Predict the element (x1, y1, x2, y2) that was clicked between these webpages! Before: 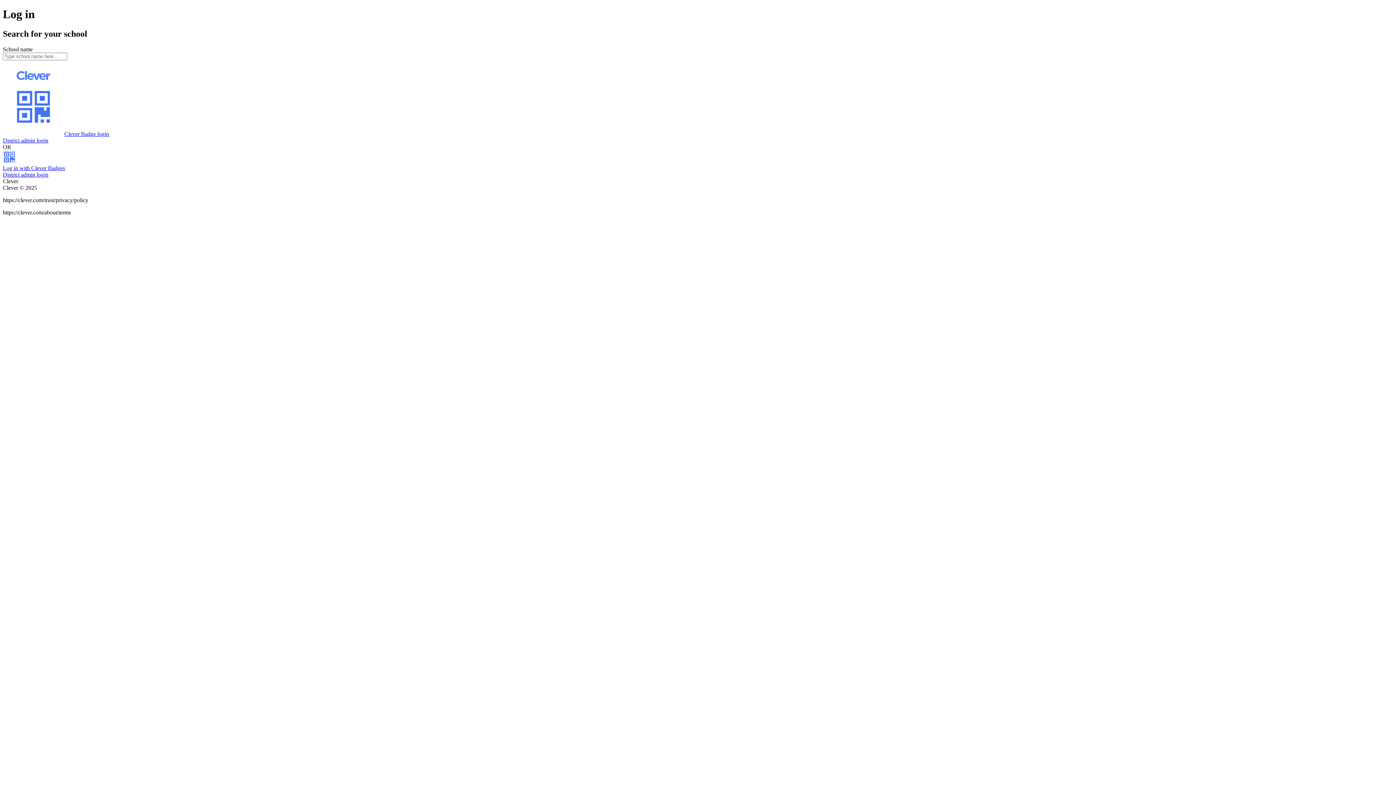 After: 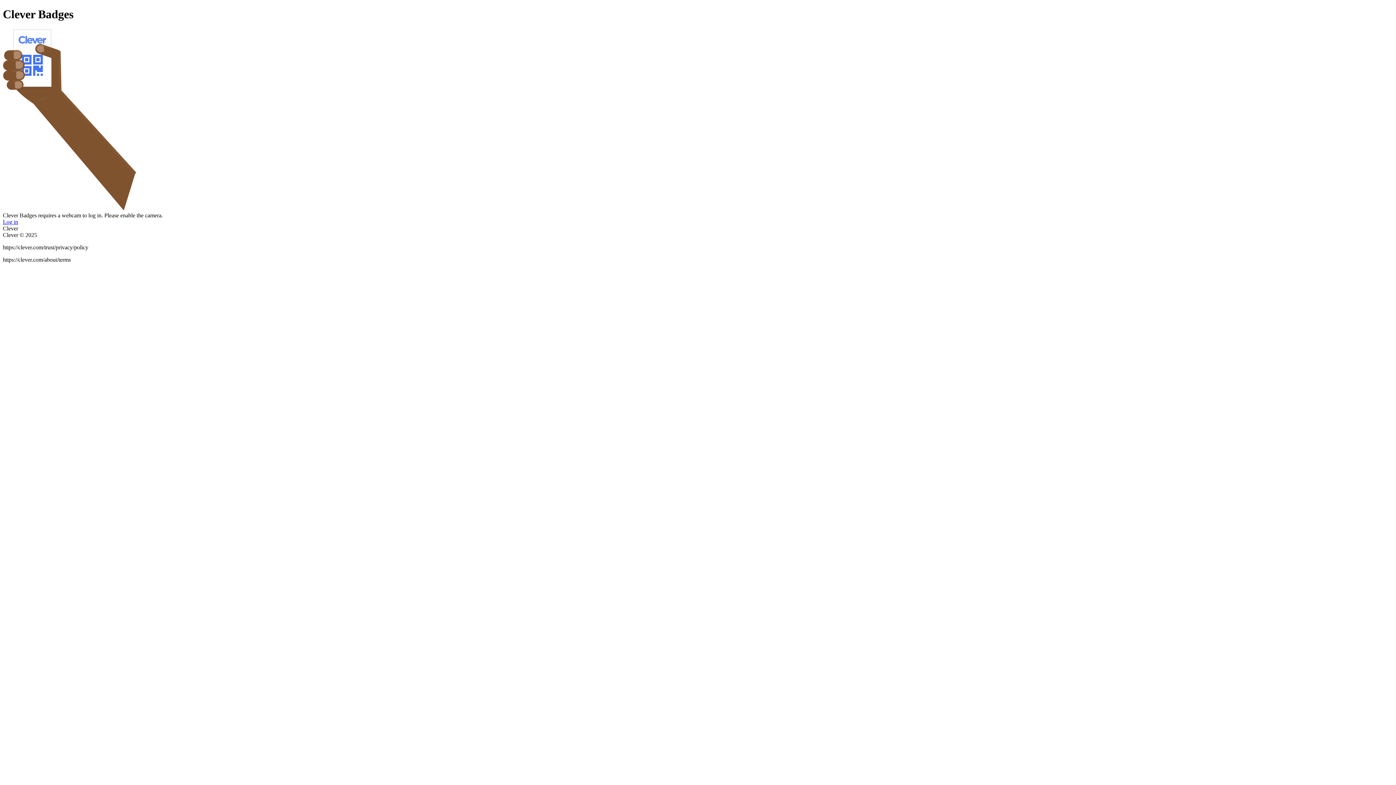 Action: bbox: (2, 158, 65, 171) label: Log in with Clever Badges